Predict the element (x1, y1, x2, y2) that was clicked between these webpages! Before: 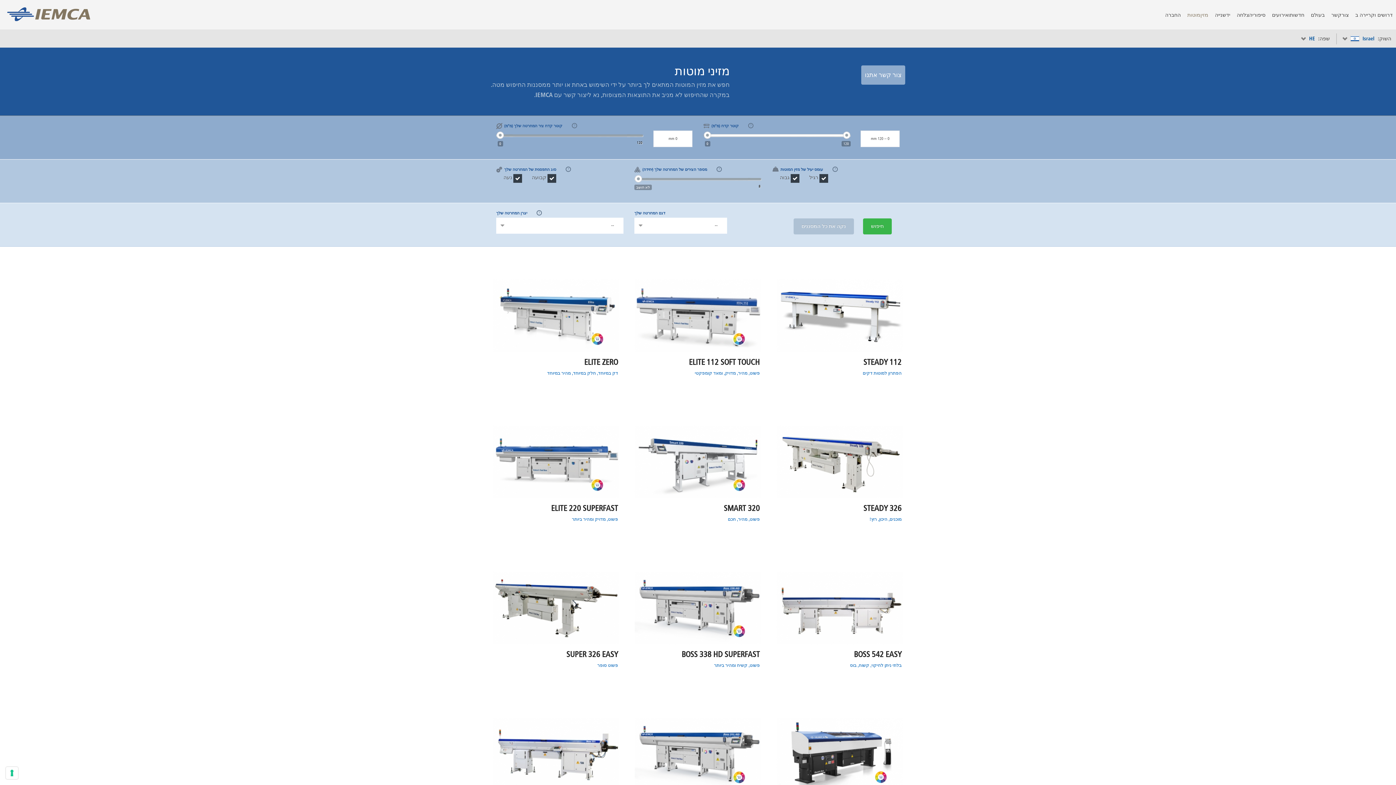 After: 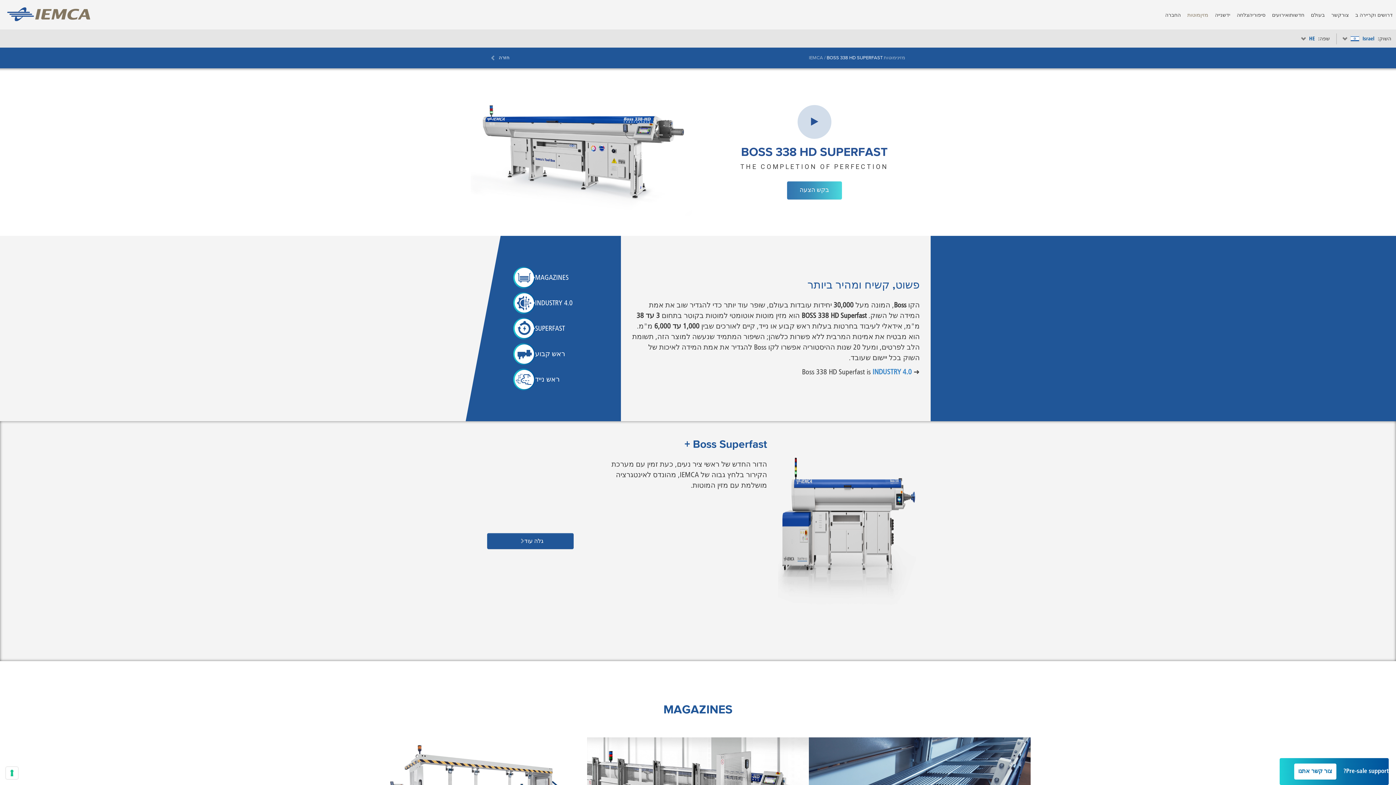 Action: bbox: (632, 572, 763, 671) label: BOSS 338 HD SUPERFAST
פשוט, קשיח ומהיר ביותר